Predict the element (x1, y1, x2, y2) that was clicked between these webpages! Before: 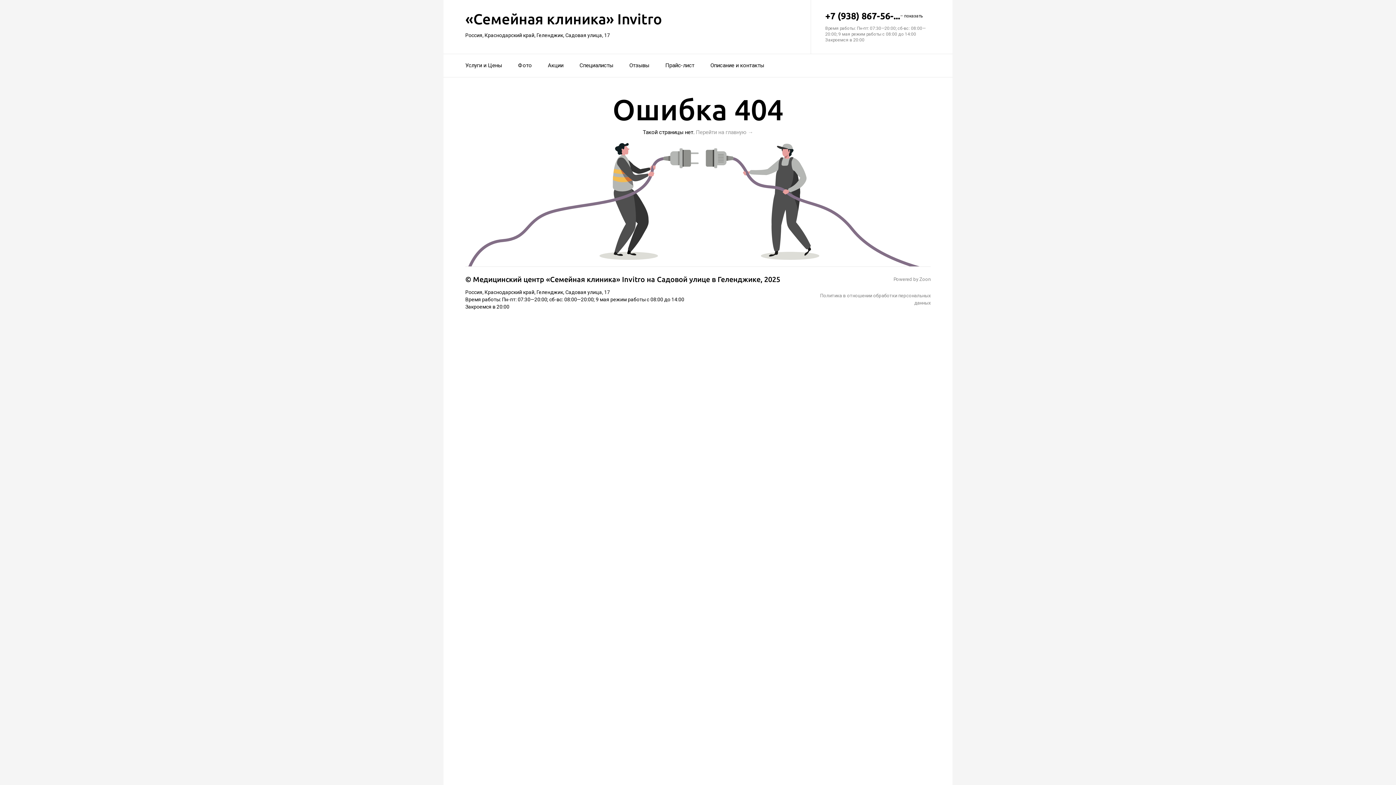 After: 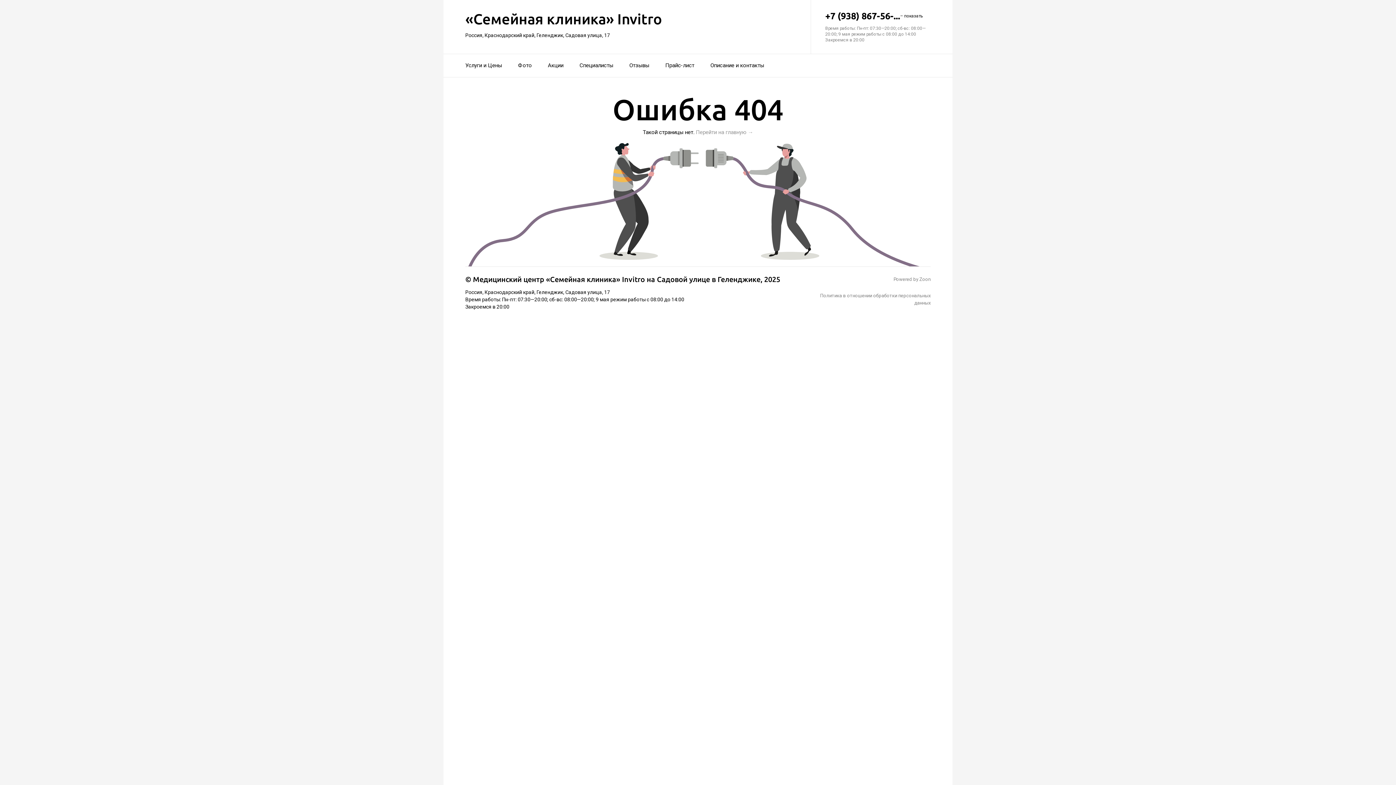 Action: label: «Семейная клиника» Invitro bbox: (465, 10, 662, 27)